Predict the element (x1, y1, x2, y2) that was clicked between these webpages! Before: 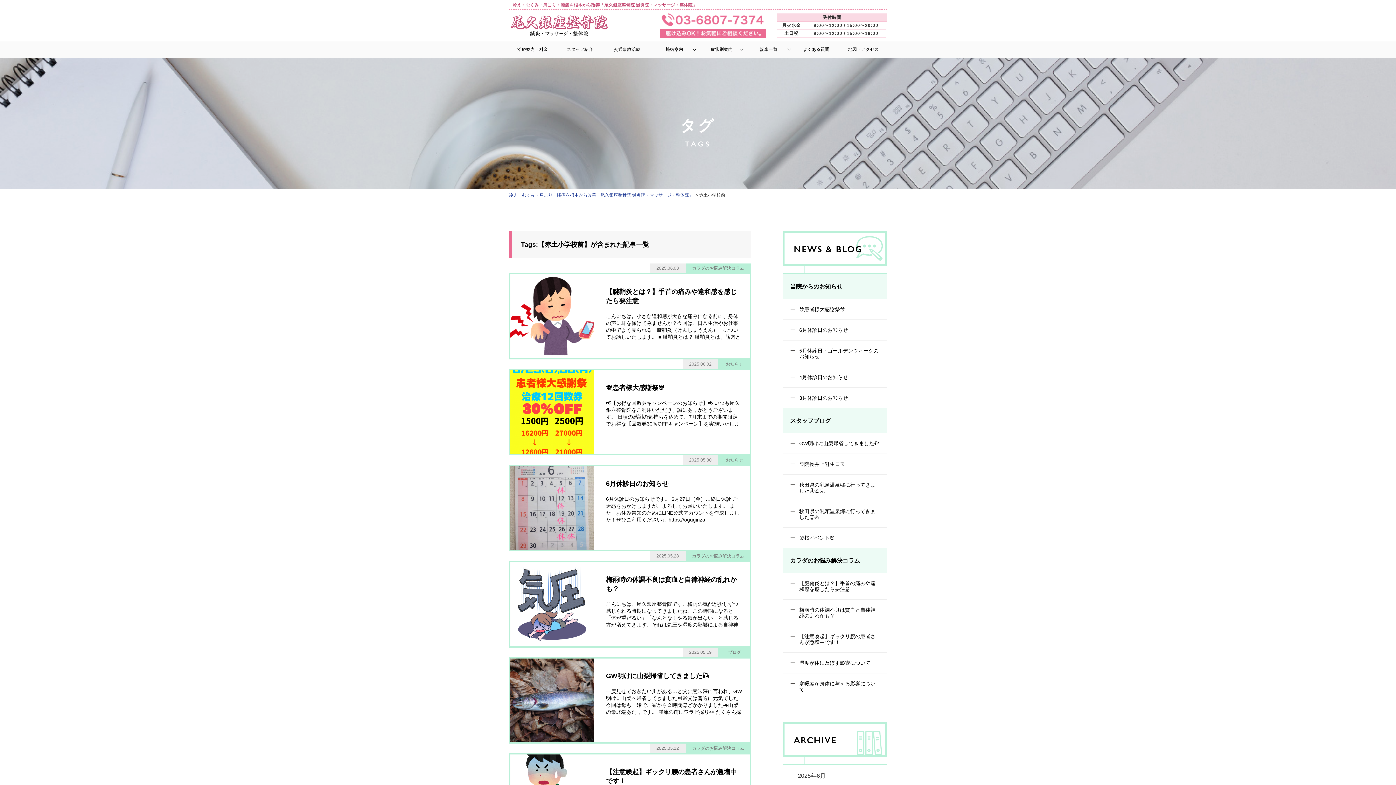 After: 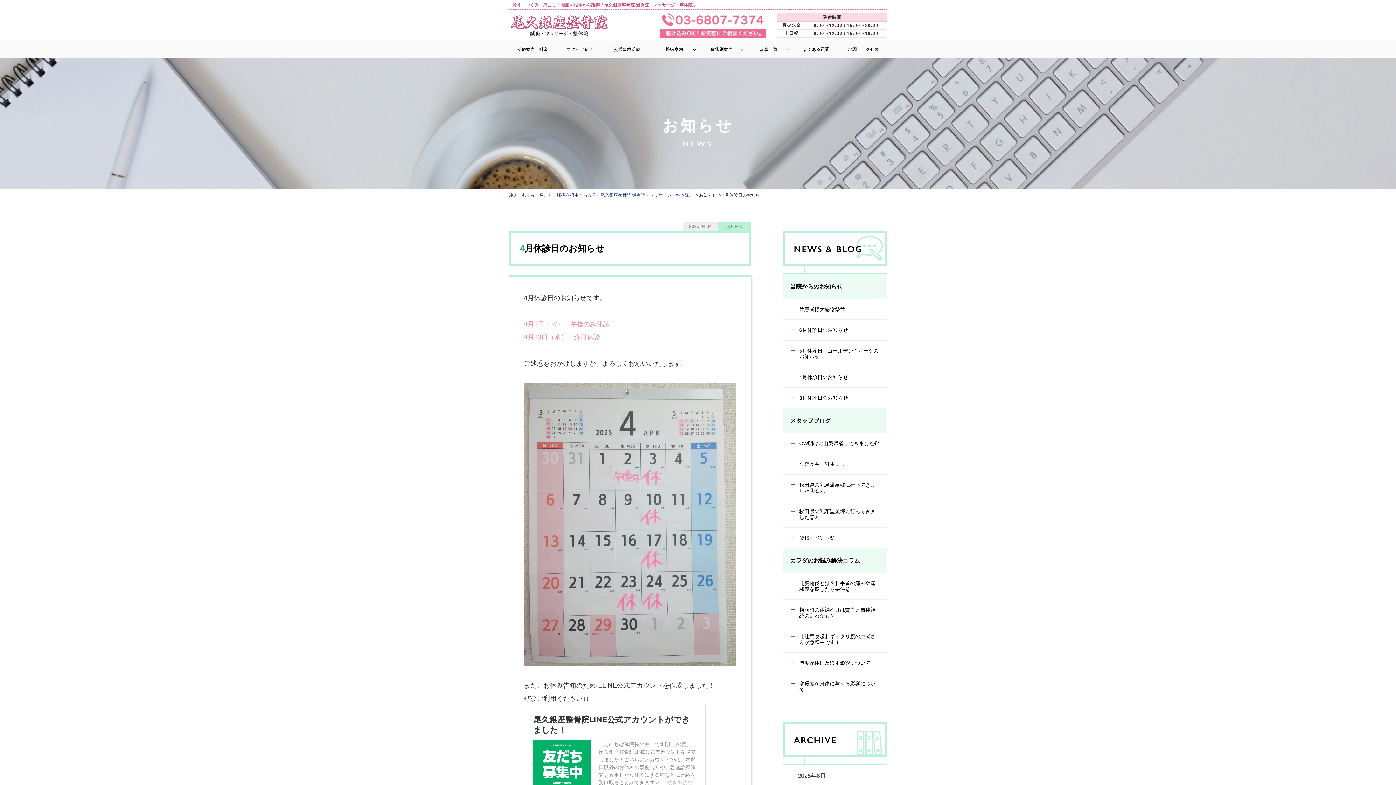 Action: label:  4月休診日のお知らせ bbox: (783, 367, 887, 388)